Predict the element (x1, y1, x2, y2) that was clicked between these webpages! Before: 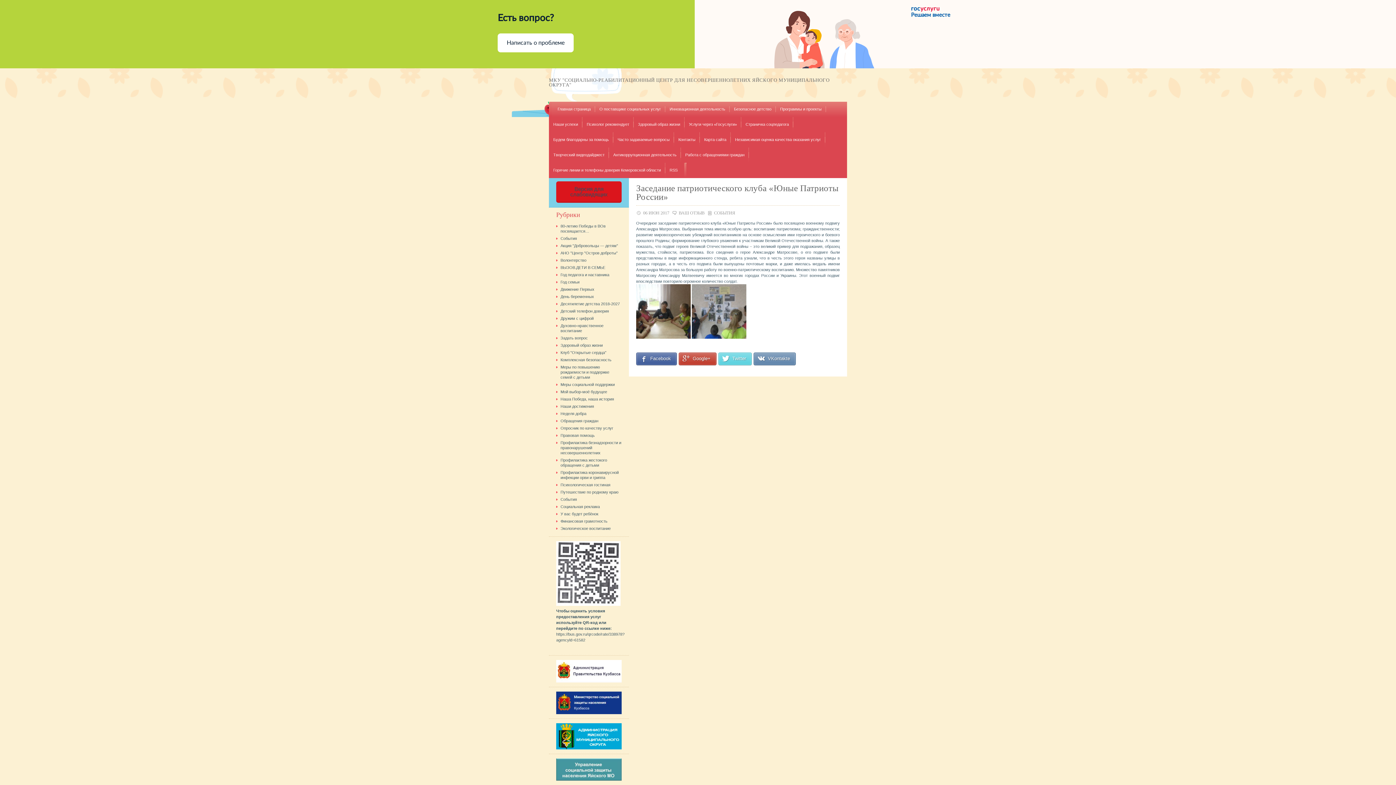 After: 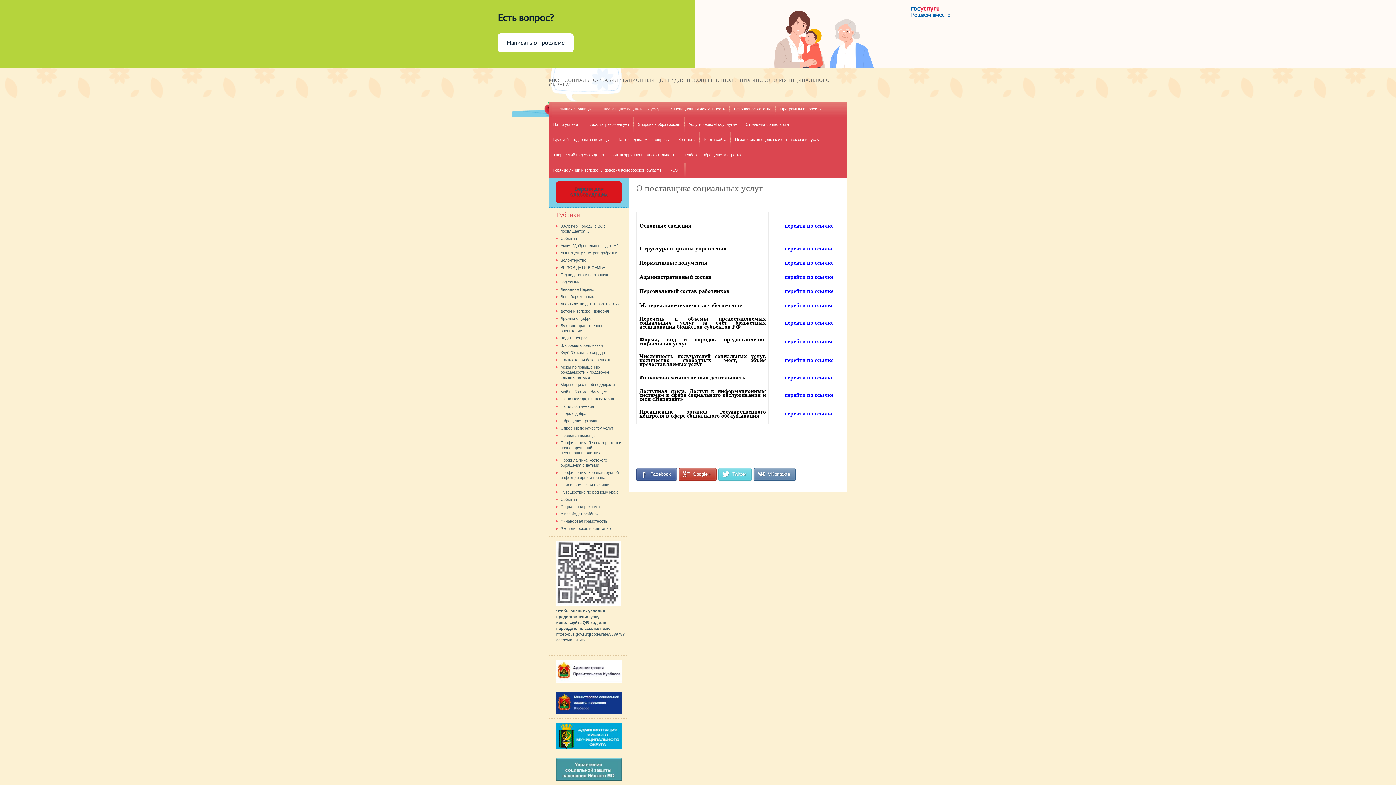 Action: label: О поставщике социальных услуг bbox: (595, 101, 665, 116)